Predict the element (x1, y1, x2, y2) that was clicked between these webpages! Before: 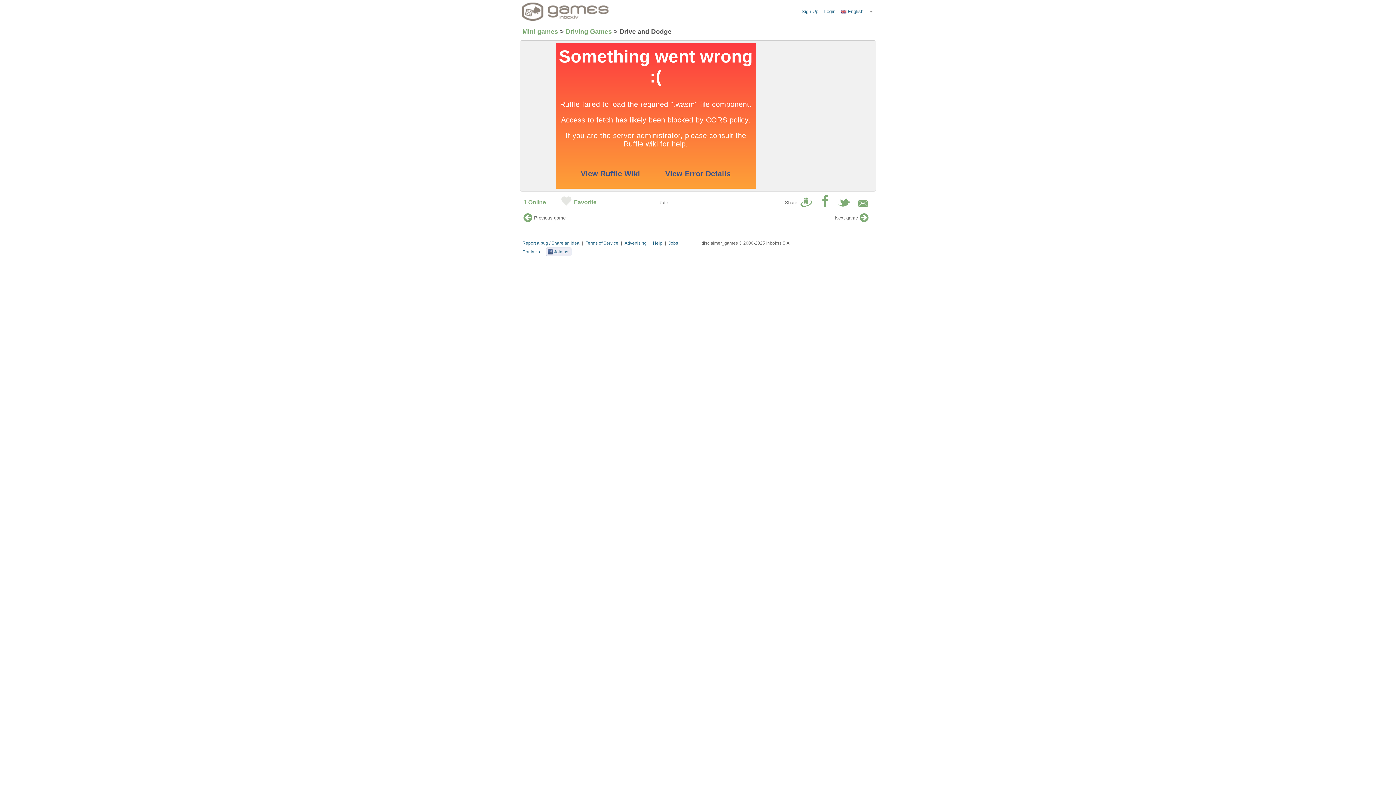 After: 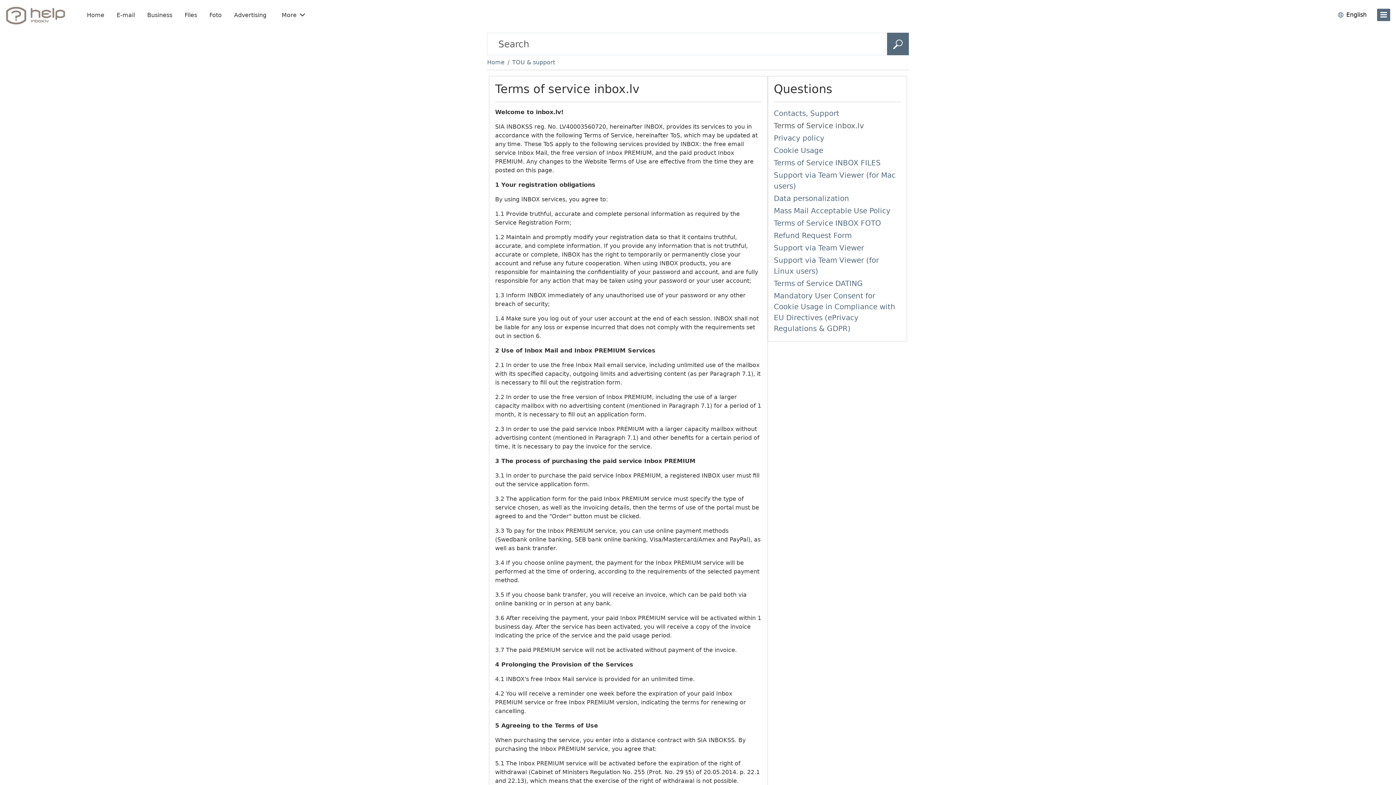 Action: bbox: (585, 238, 618, 247) label: Terms of Service